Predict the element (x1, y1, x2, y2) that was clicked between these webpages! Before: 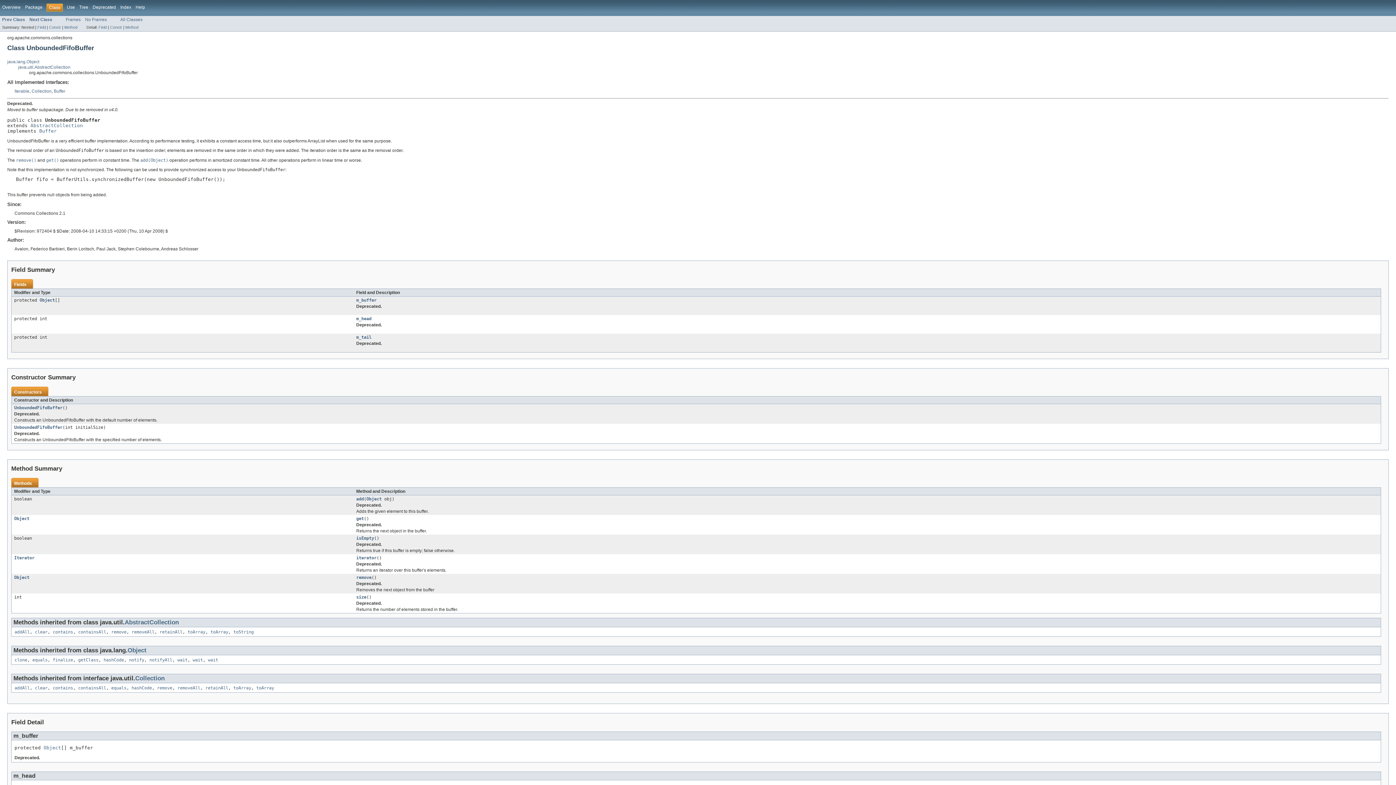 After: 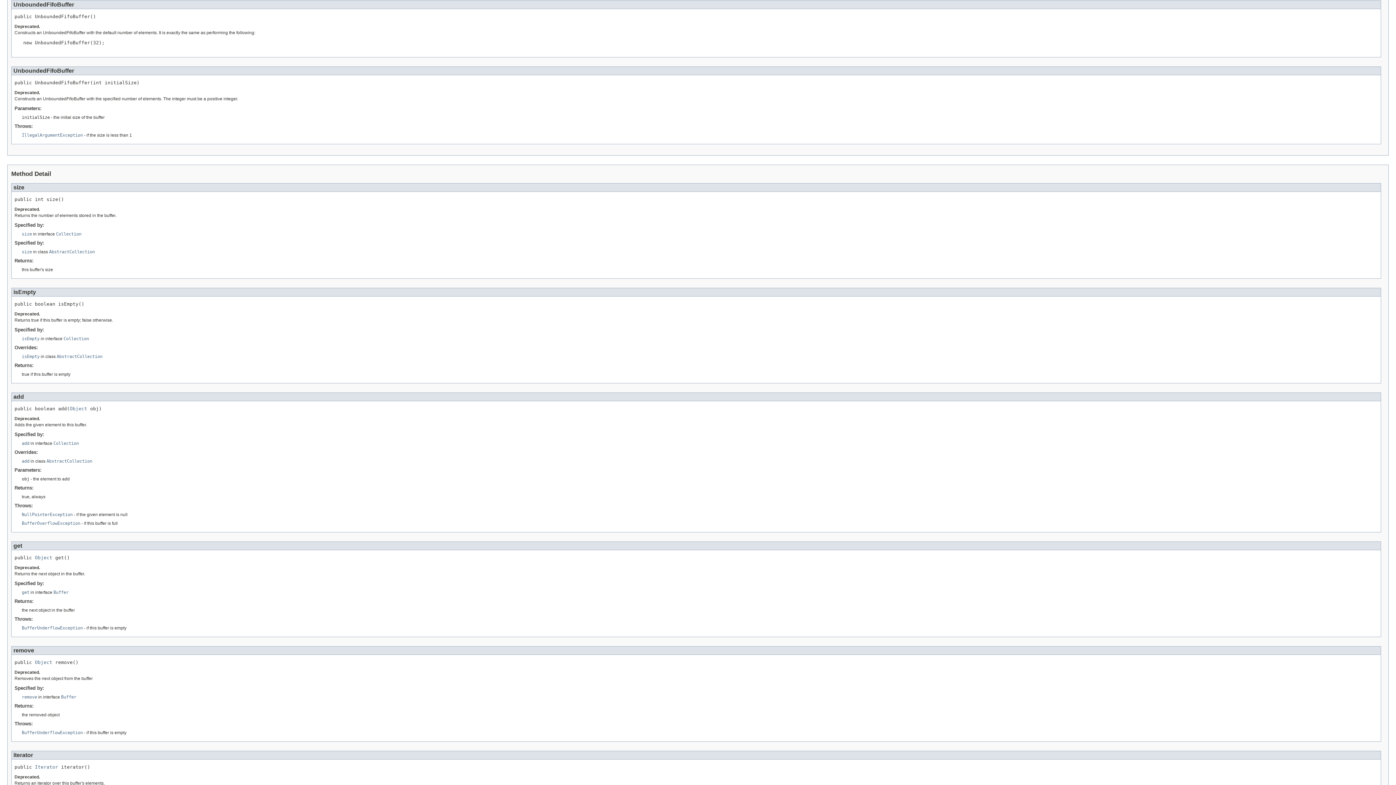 Action: bbox: (14, 405, 62, 410) label: UnboundedFifoBuffer